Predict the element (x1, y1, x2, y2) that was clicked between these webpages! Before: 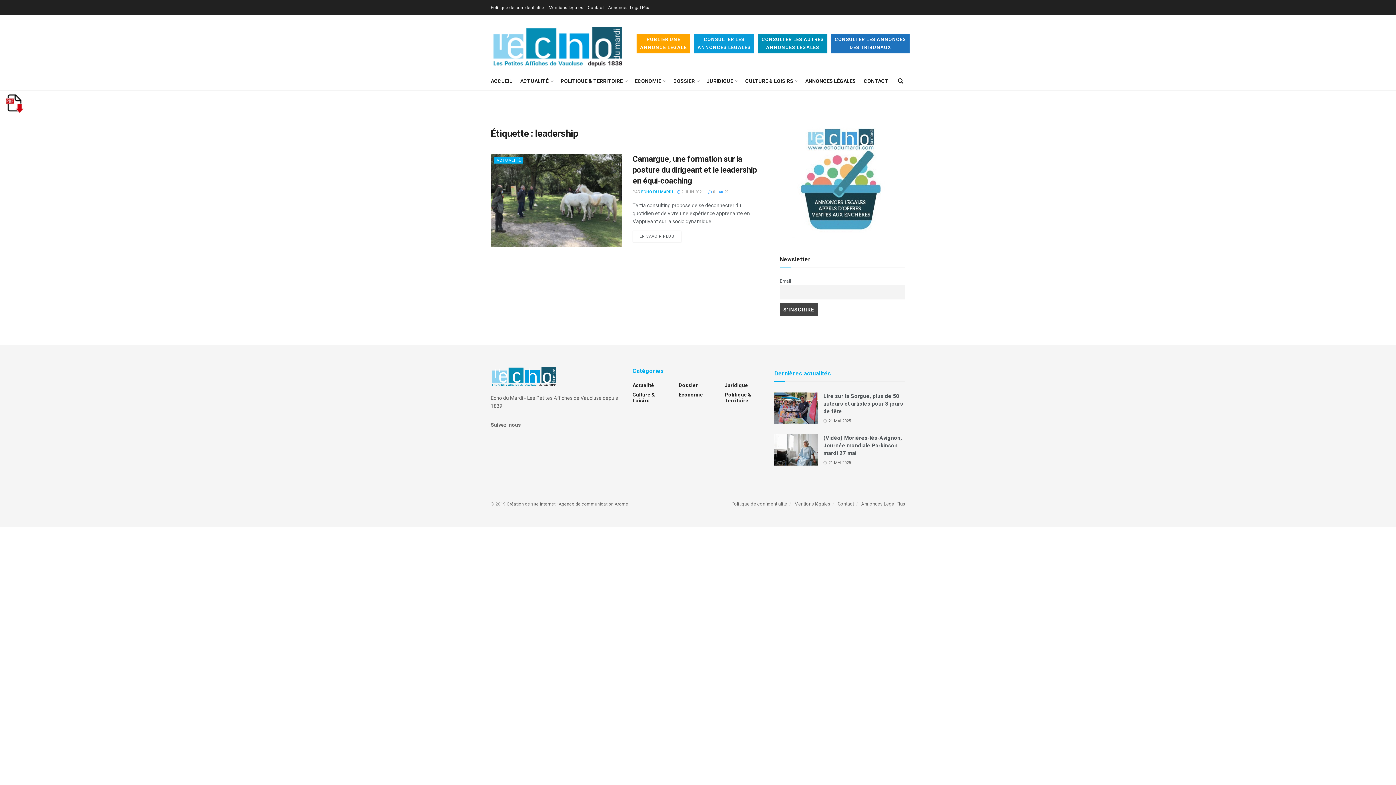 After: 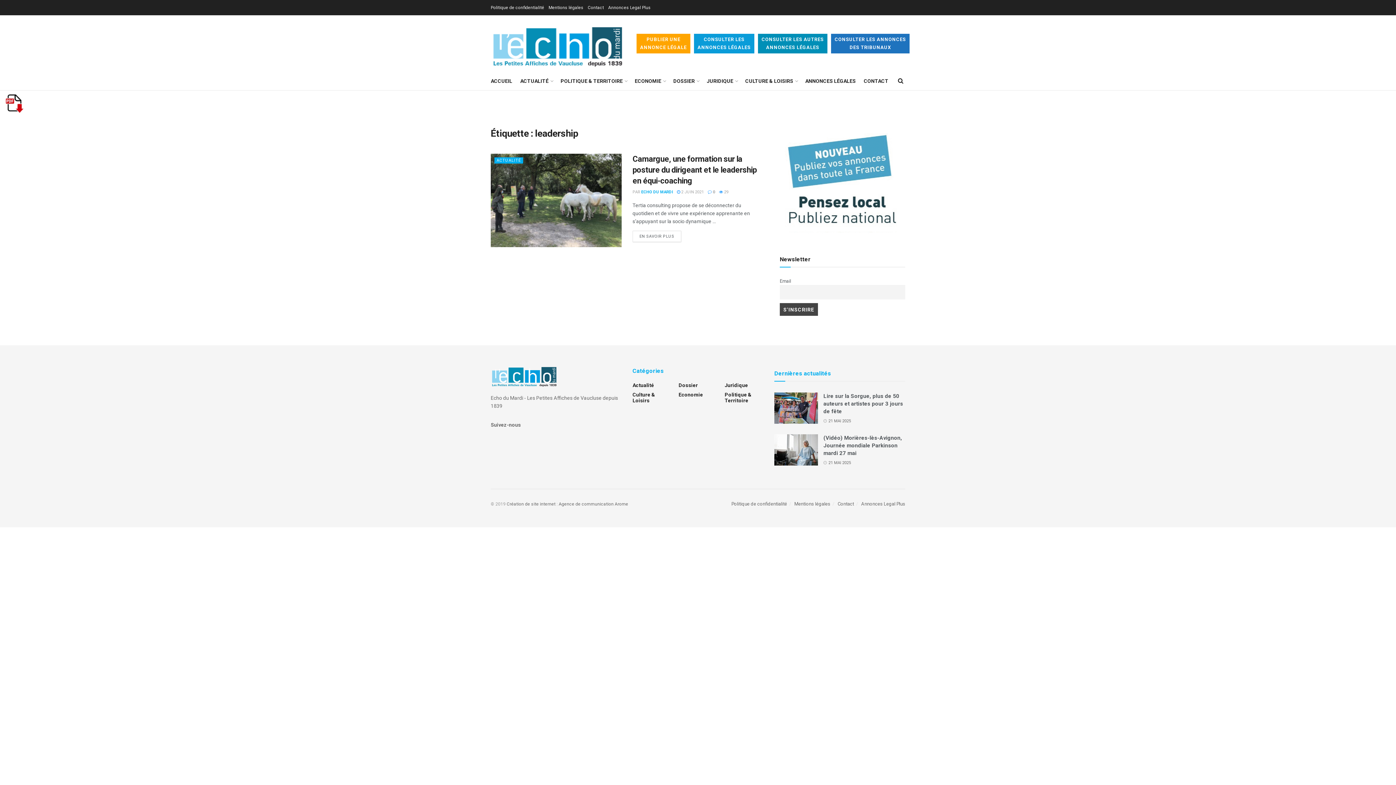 Action: bbox: (1, 92, 27, 114)